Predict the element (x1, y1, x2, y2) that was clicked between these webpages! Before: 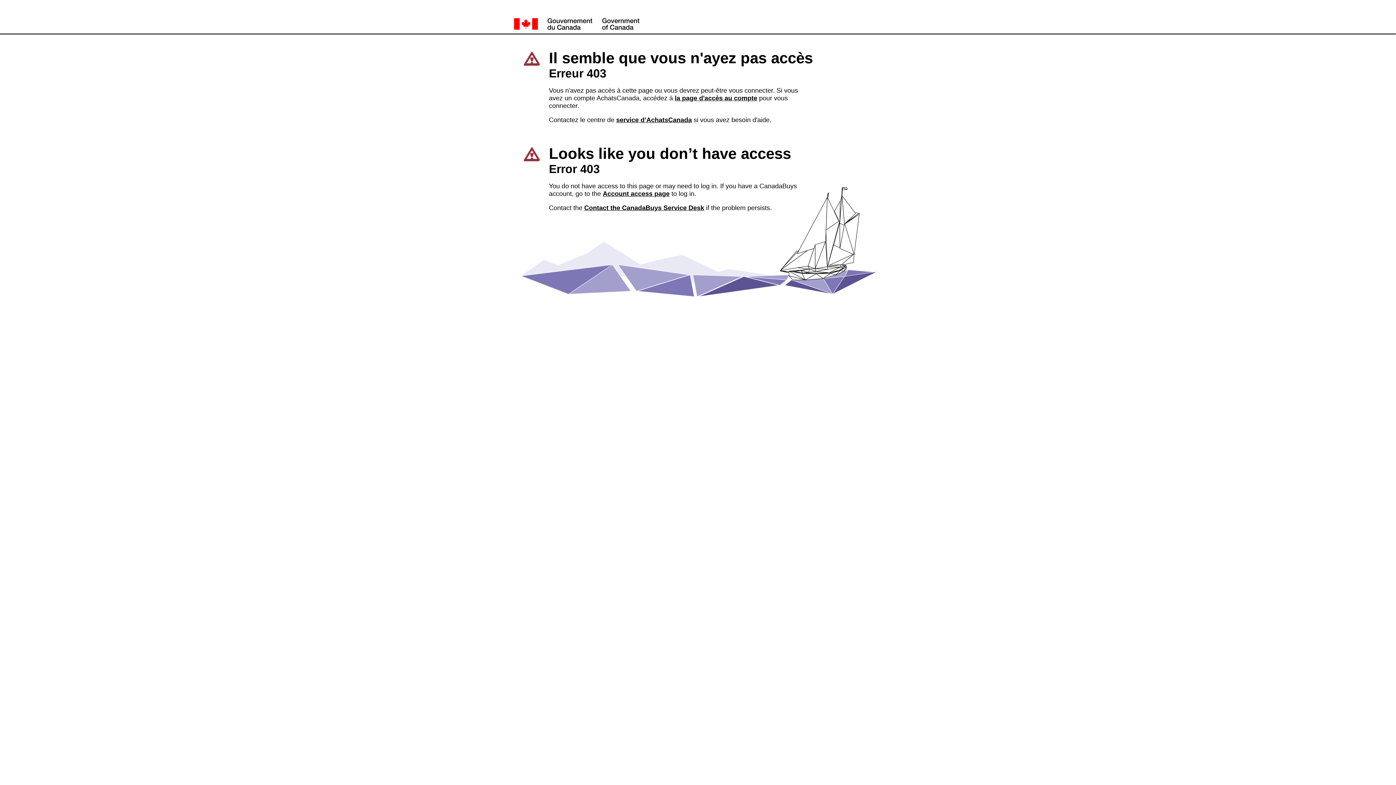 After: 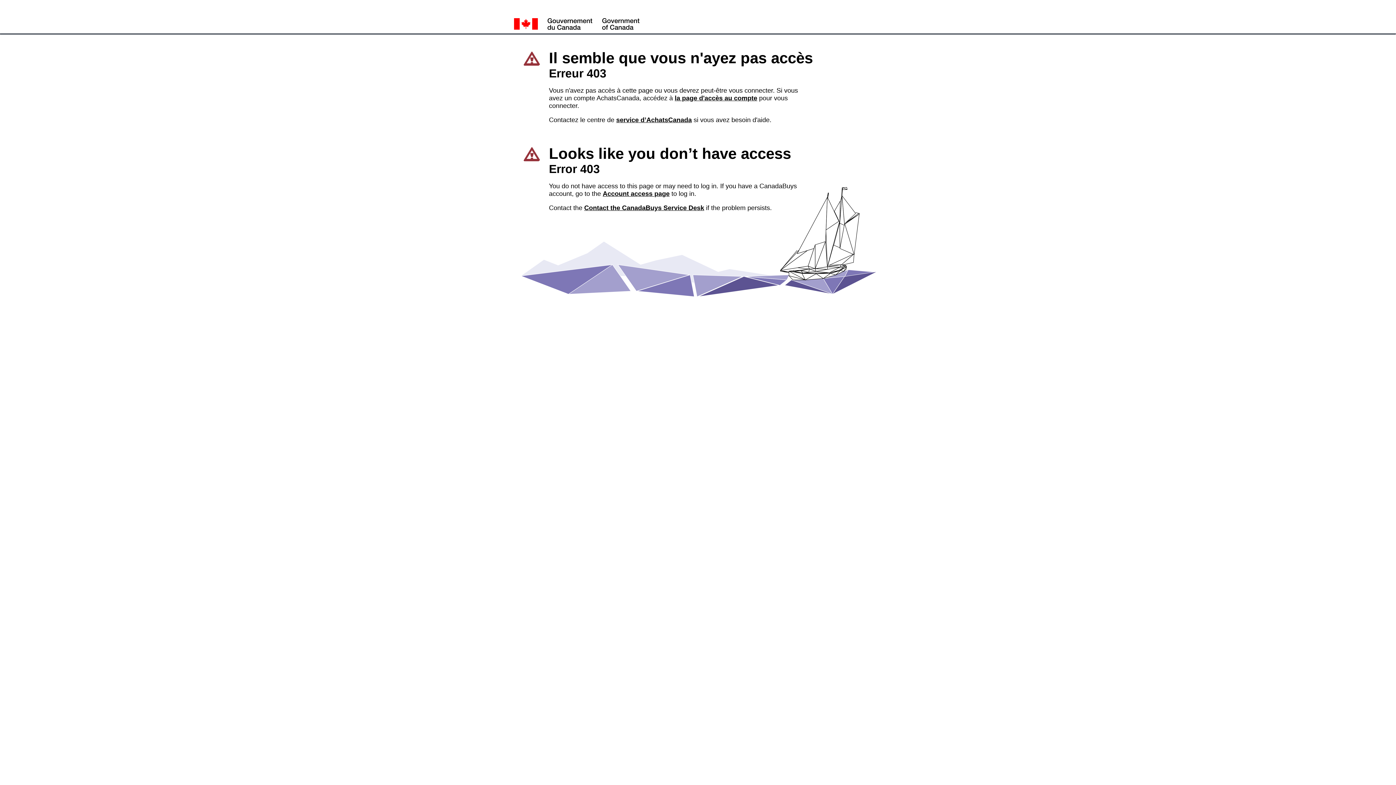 Action: bbox: (584, 204, 704, 211) label: Contact the CanadaBuys Service Desk